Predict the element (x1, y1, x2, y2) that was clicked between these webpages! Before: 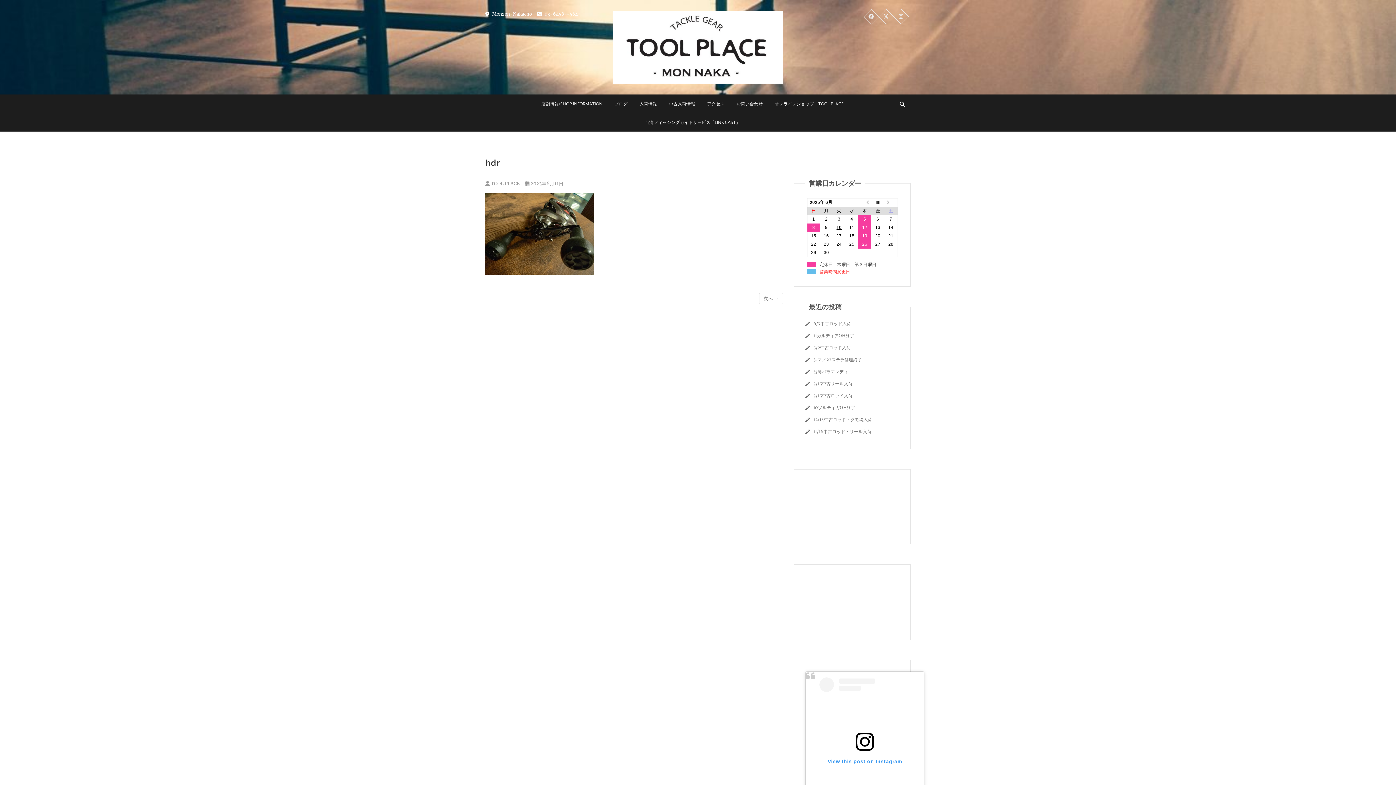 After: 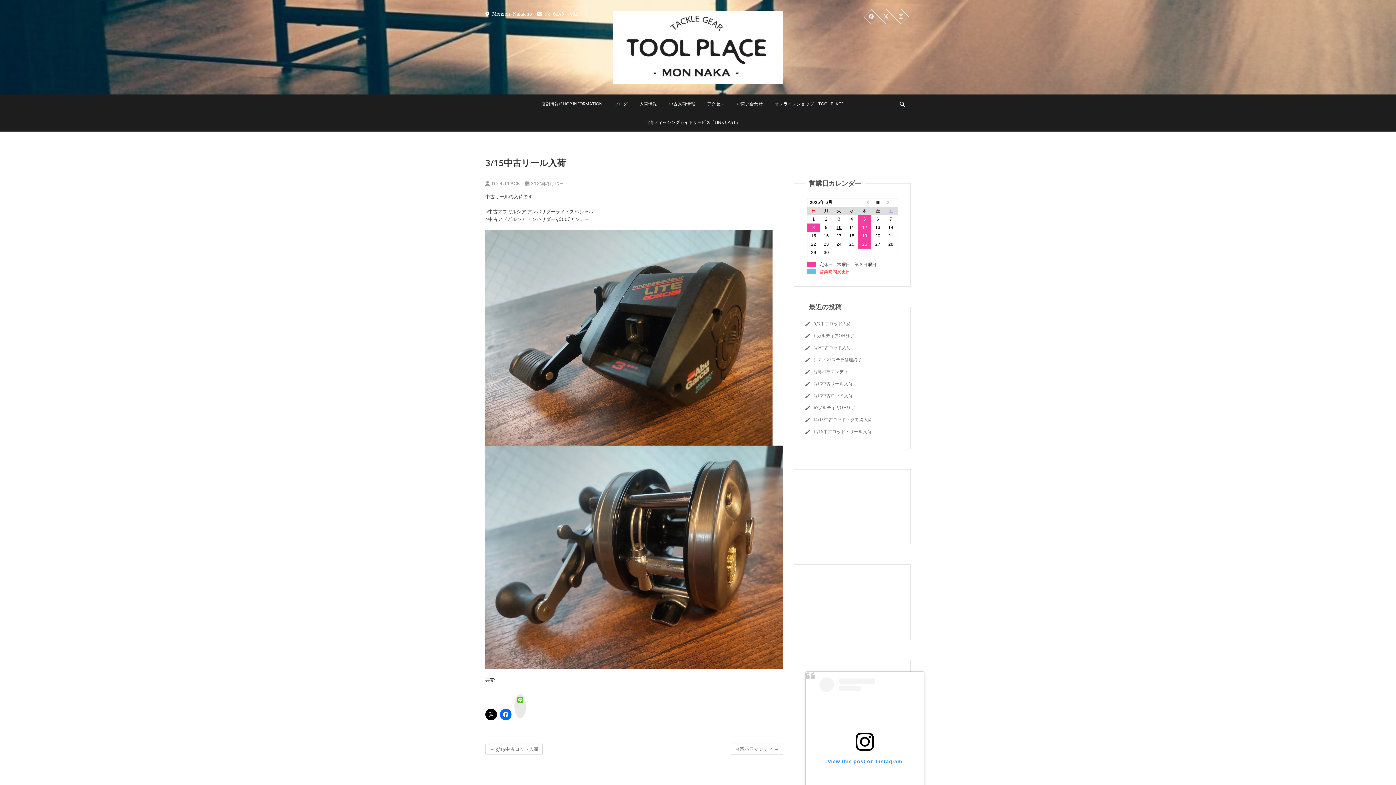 Action: bbox: (813, 380, 852, 386) label: 3/15中古リール入荷